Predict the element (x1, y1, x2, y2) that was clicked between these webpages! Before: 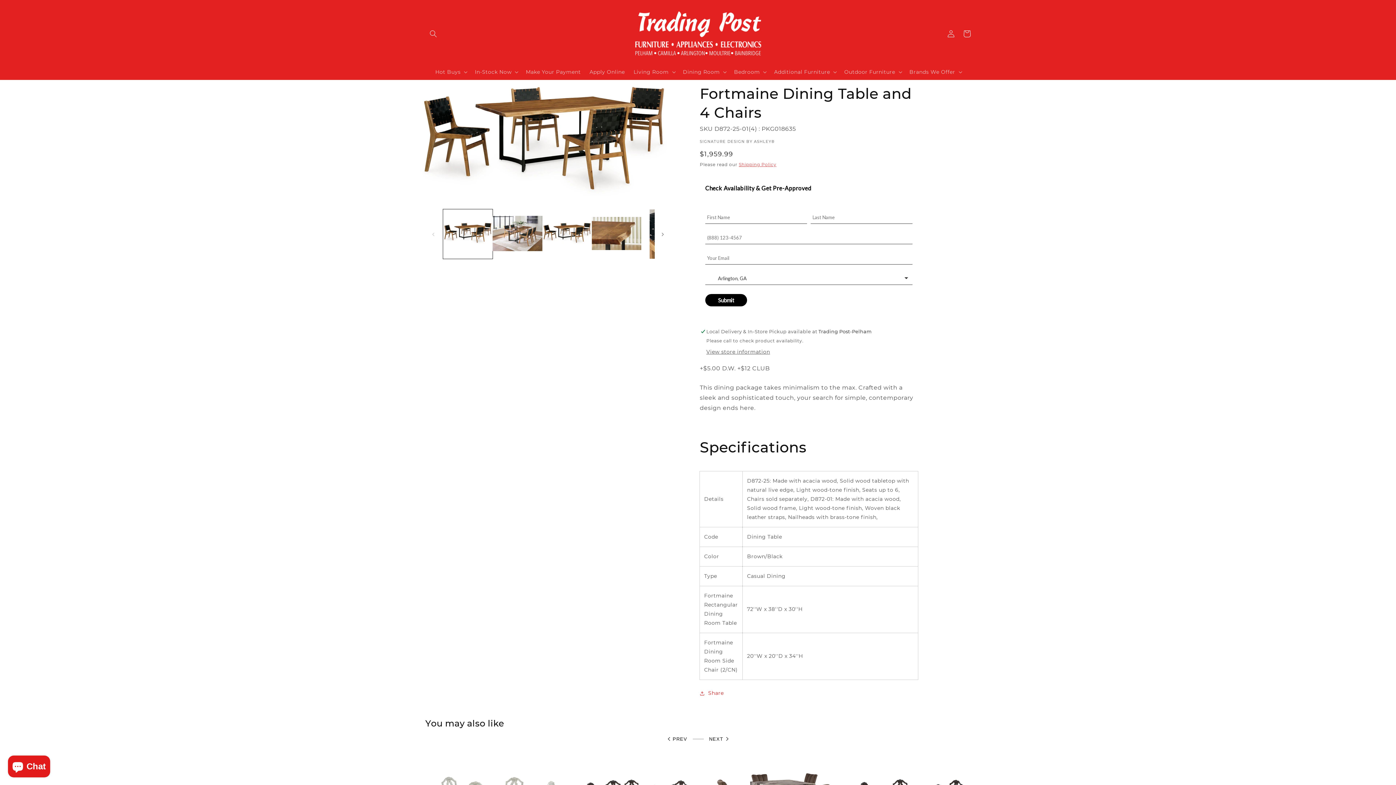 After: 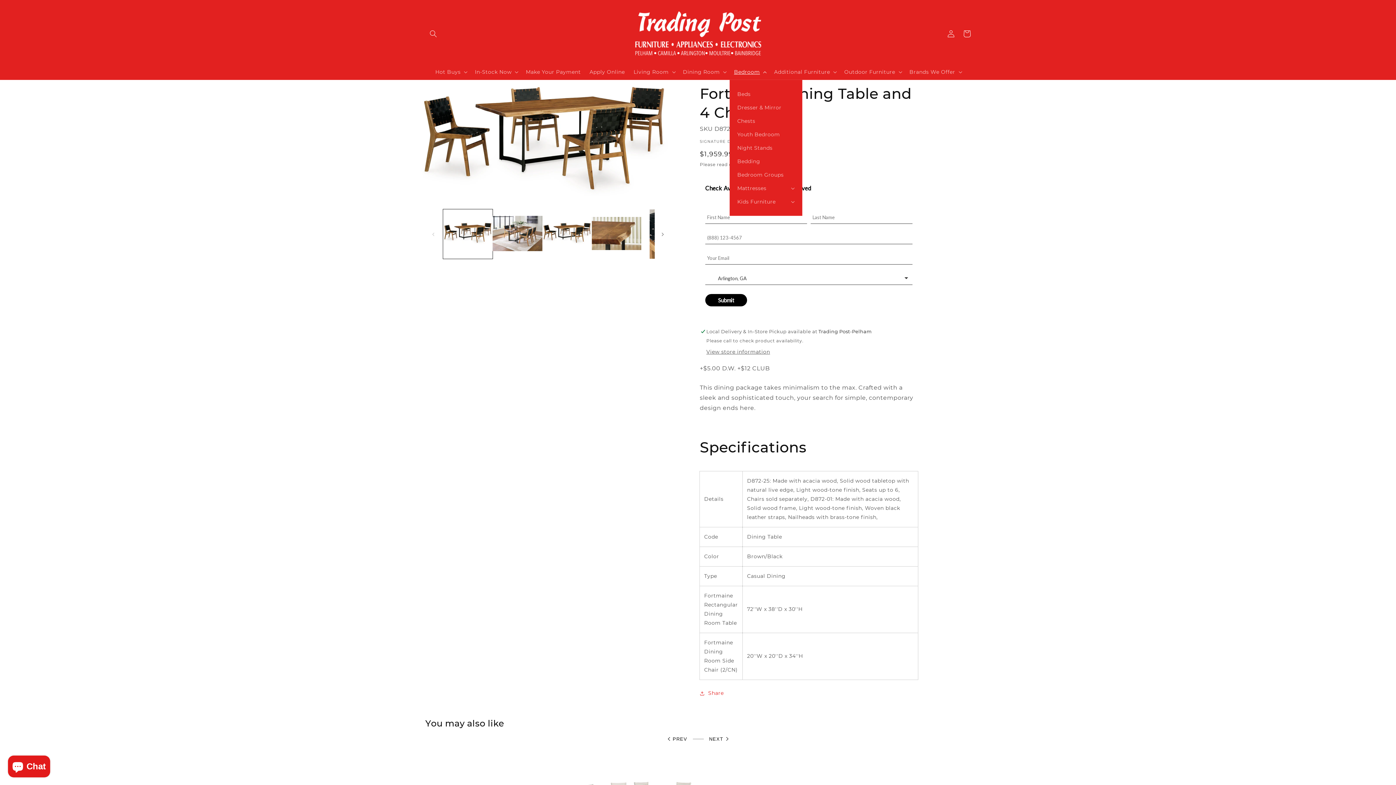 Action: bbox: (729, 64, 769, 79) label: Bedroom